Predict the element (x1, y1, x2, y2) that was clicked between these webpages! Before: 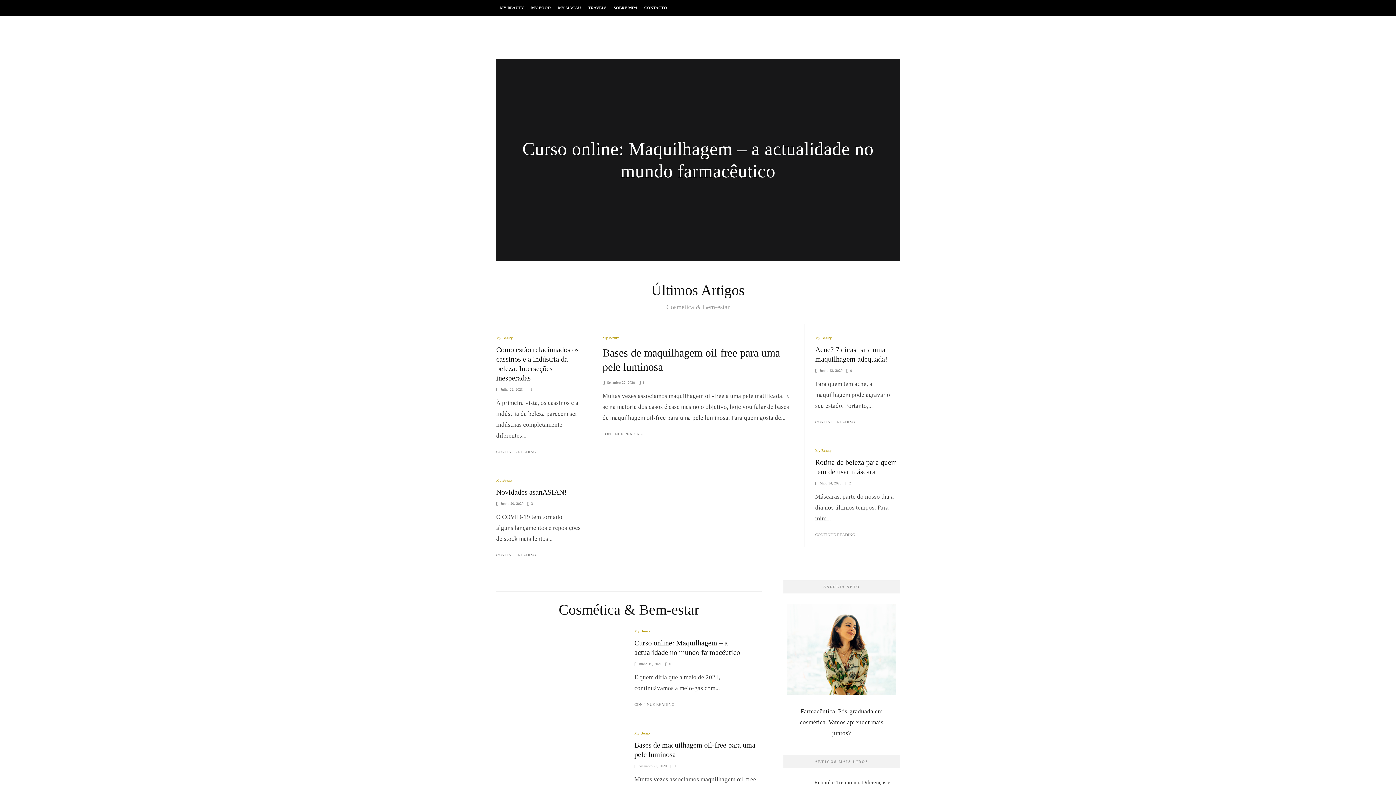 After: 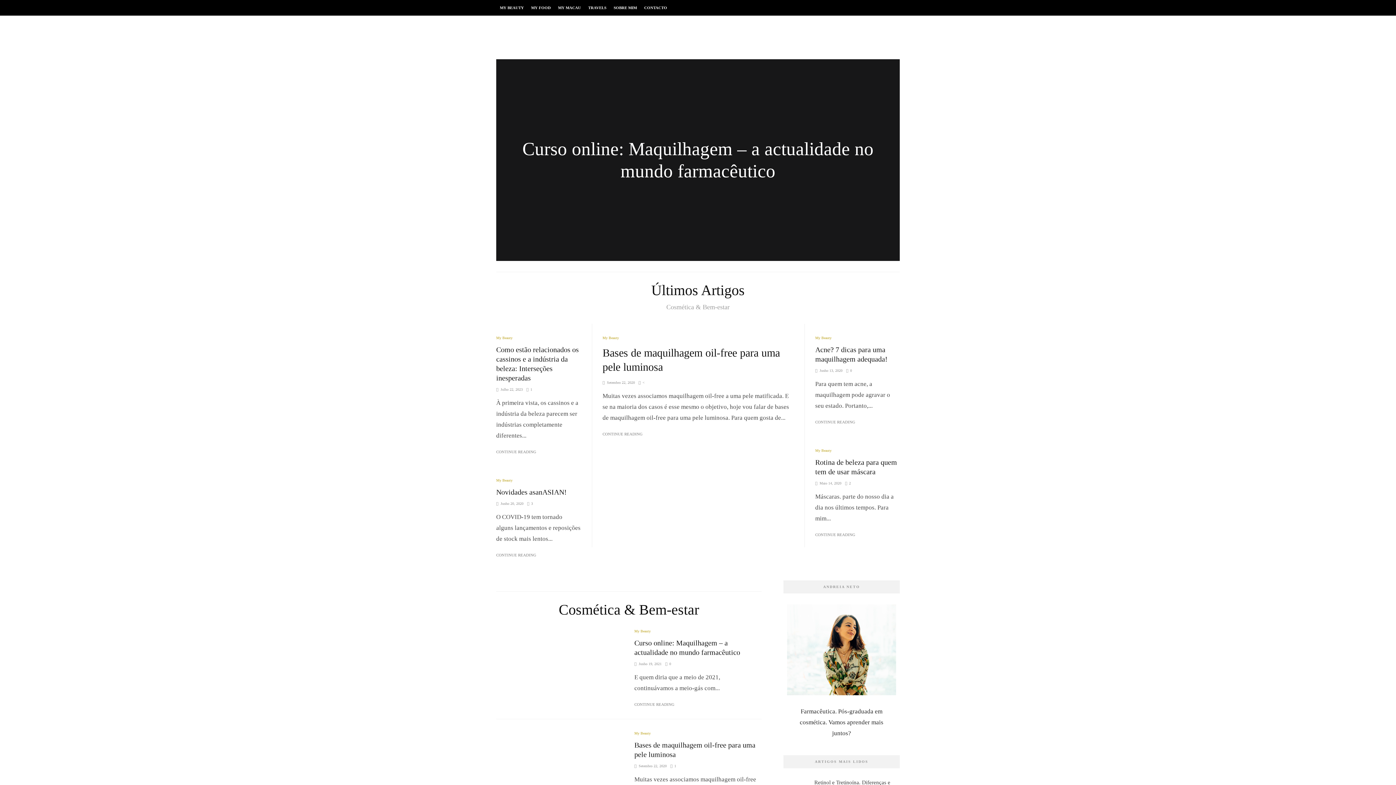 Action: label: 1 bbox: (638, 380, 644, 384)